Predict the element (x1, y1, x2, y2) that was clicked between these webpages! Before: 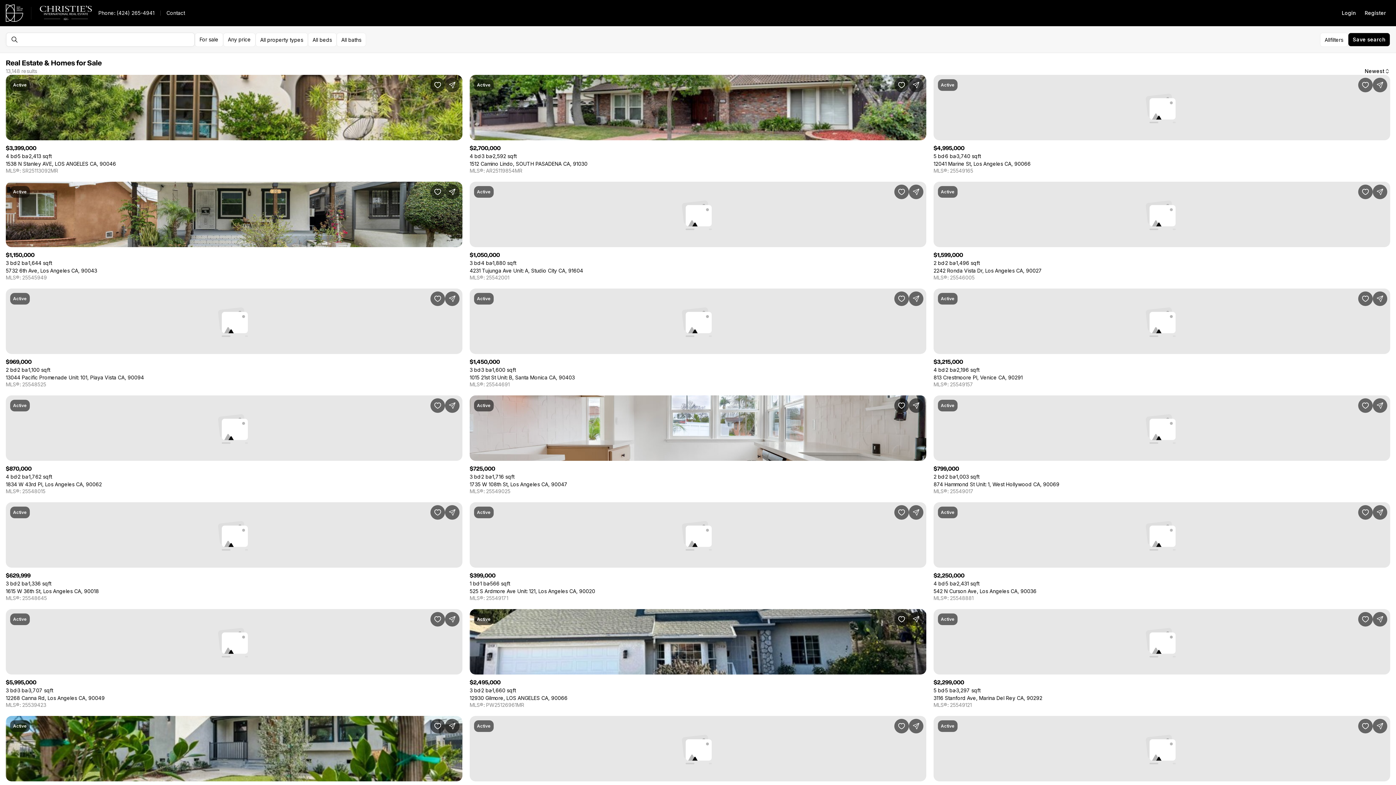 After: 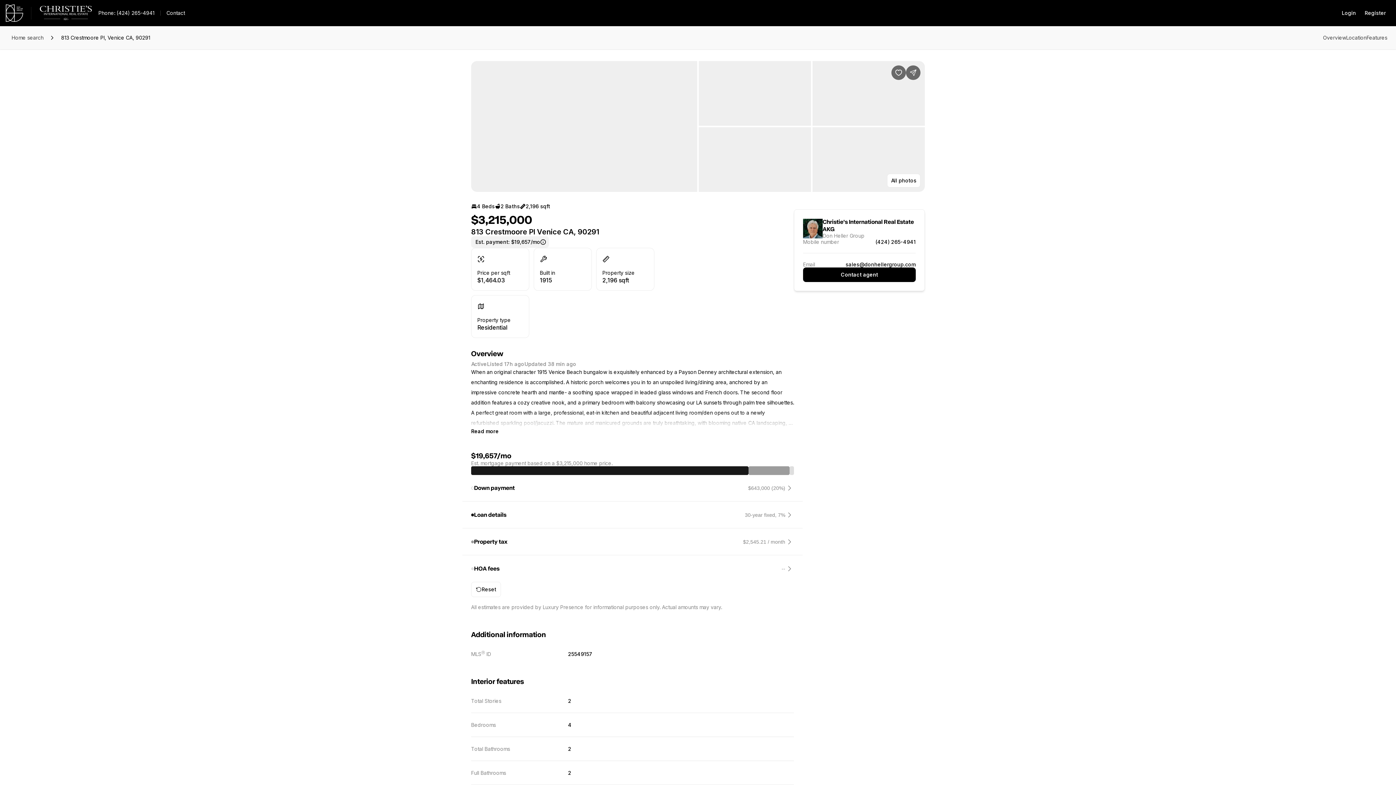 Action: label: 813 Crestmoore Pl, Venice CA, 90291 bbox: (933, 374, 1022, 380)